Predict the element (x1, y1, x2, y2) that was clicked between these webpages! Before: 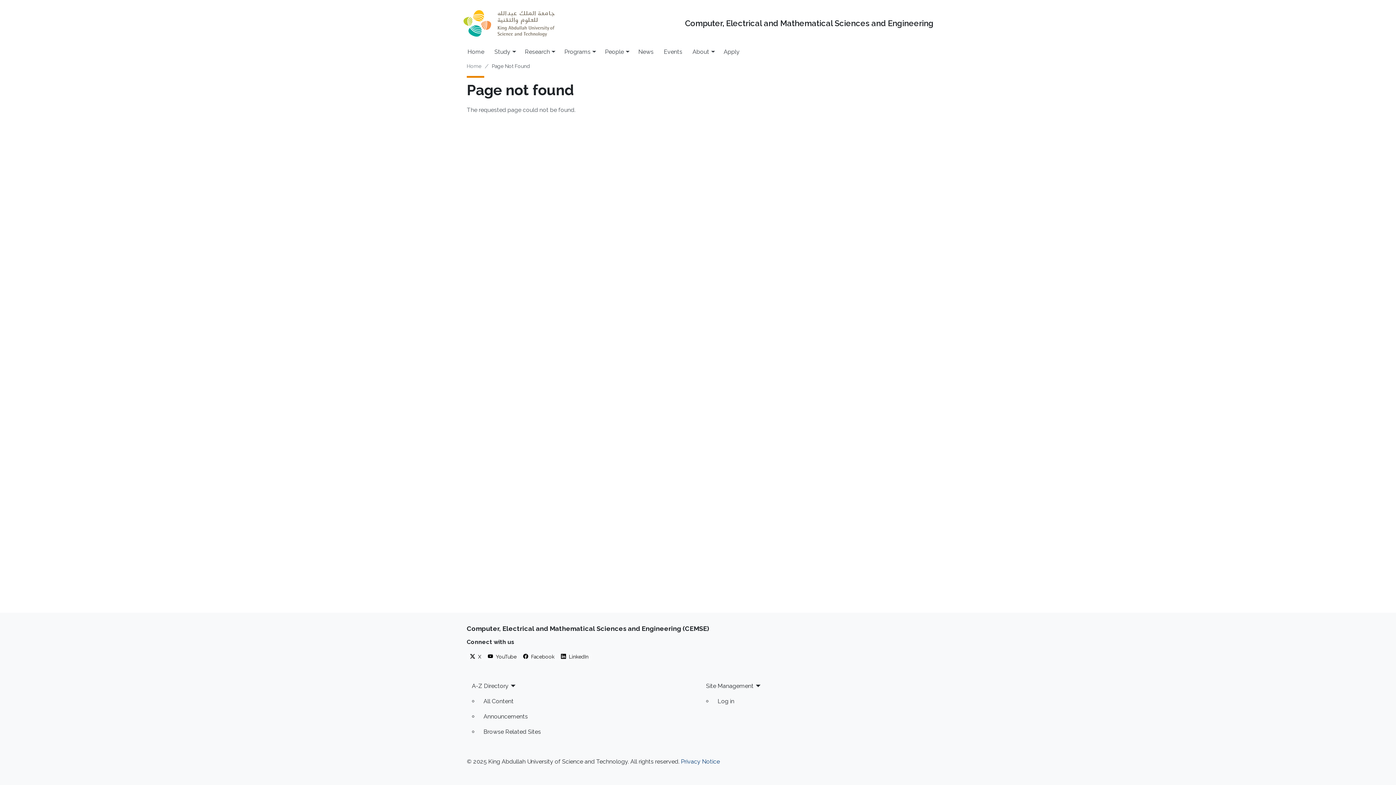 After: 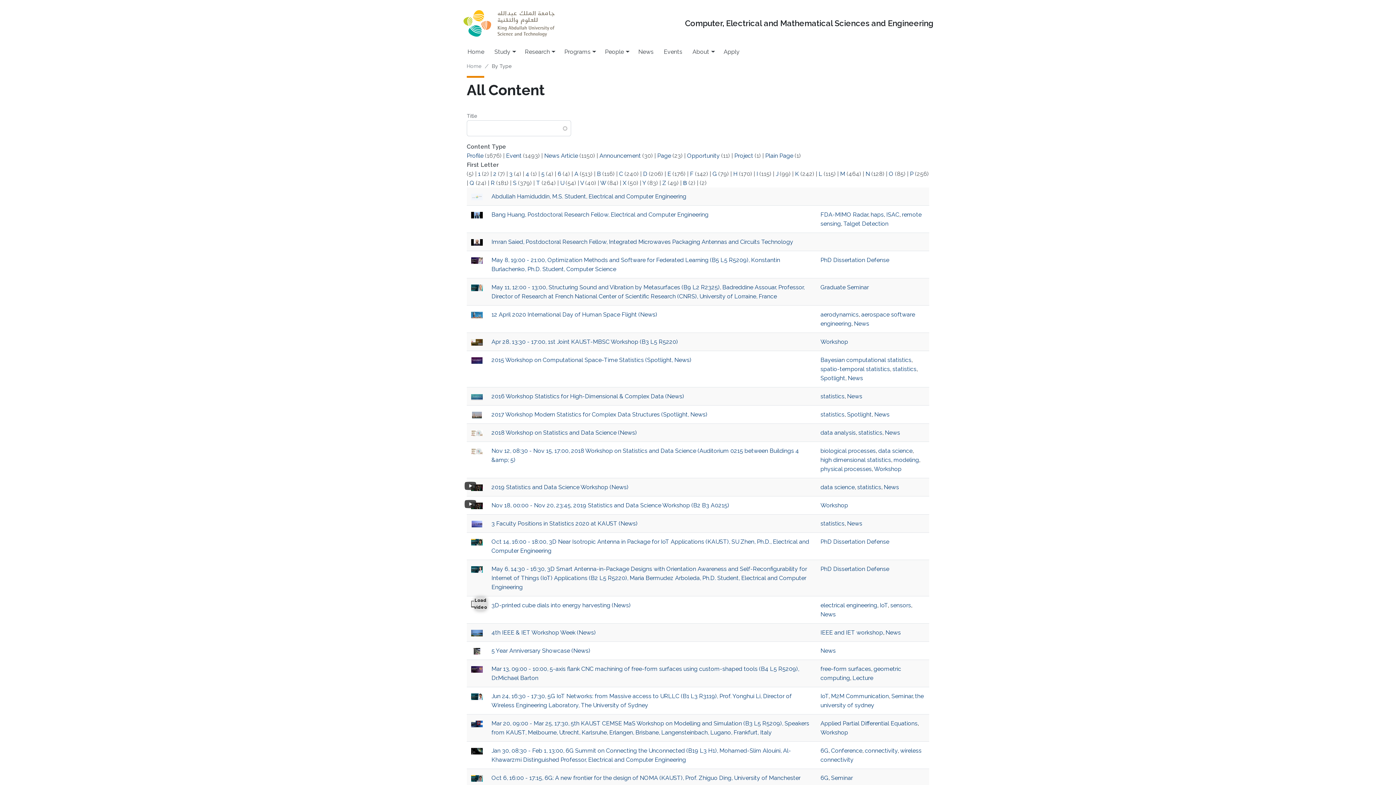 Action: bbox: (478, 694, 695, 709) label: All Content